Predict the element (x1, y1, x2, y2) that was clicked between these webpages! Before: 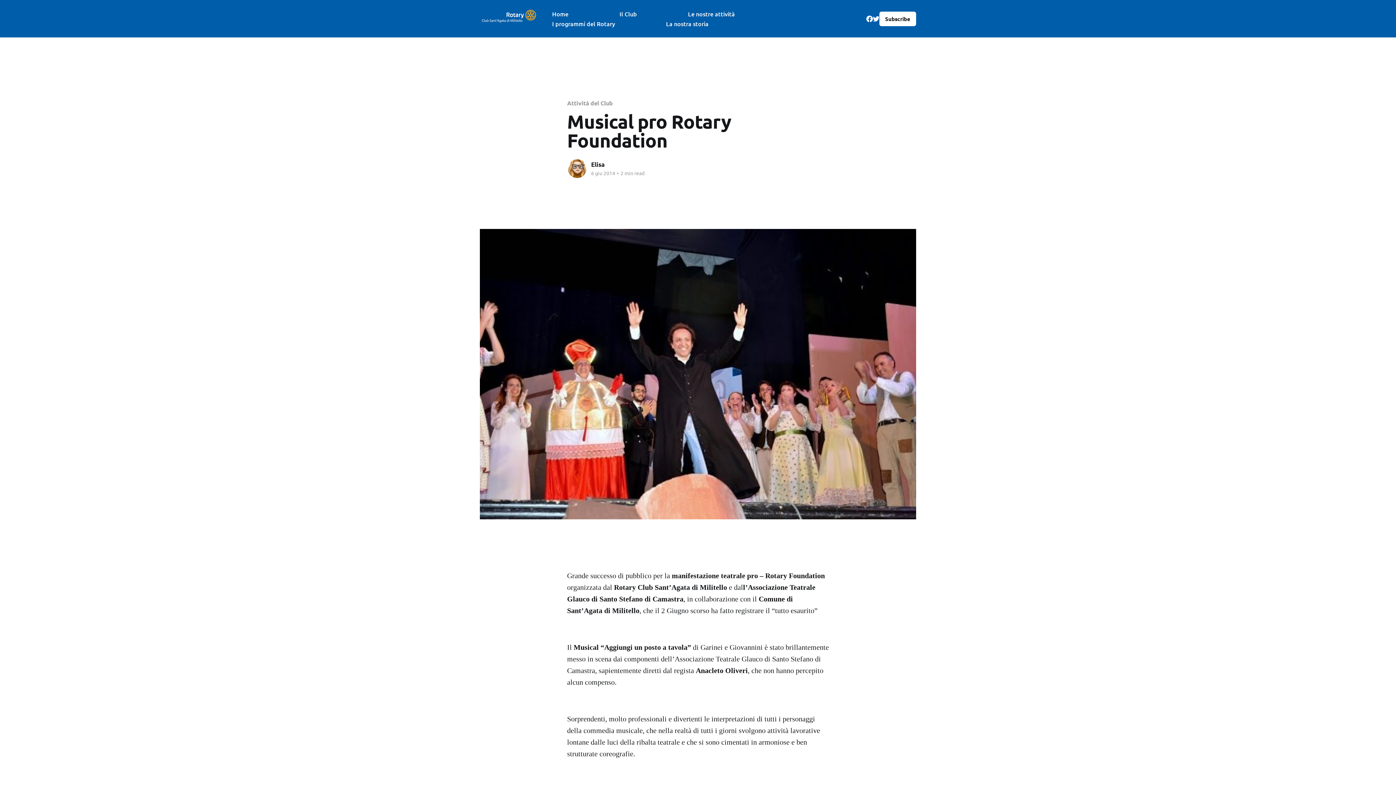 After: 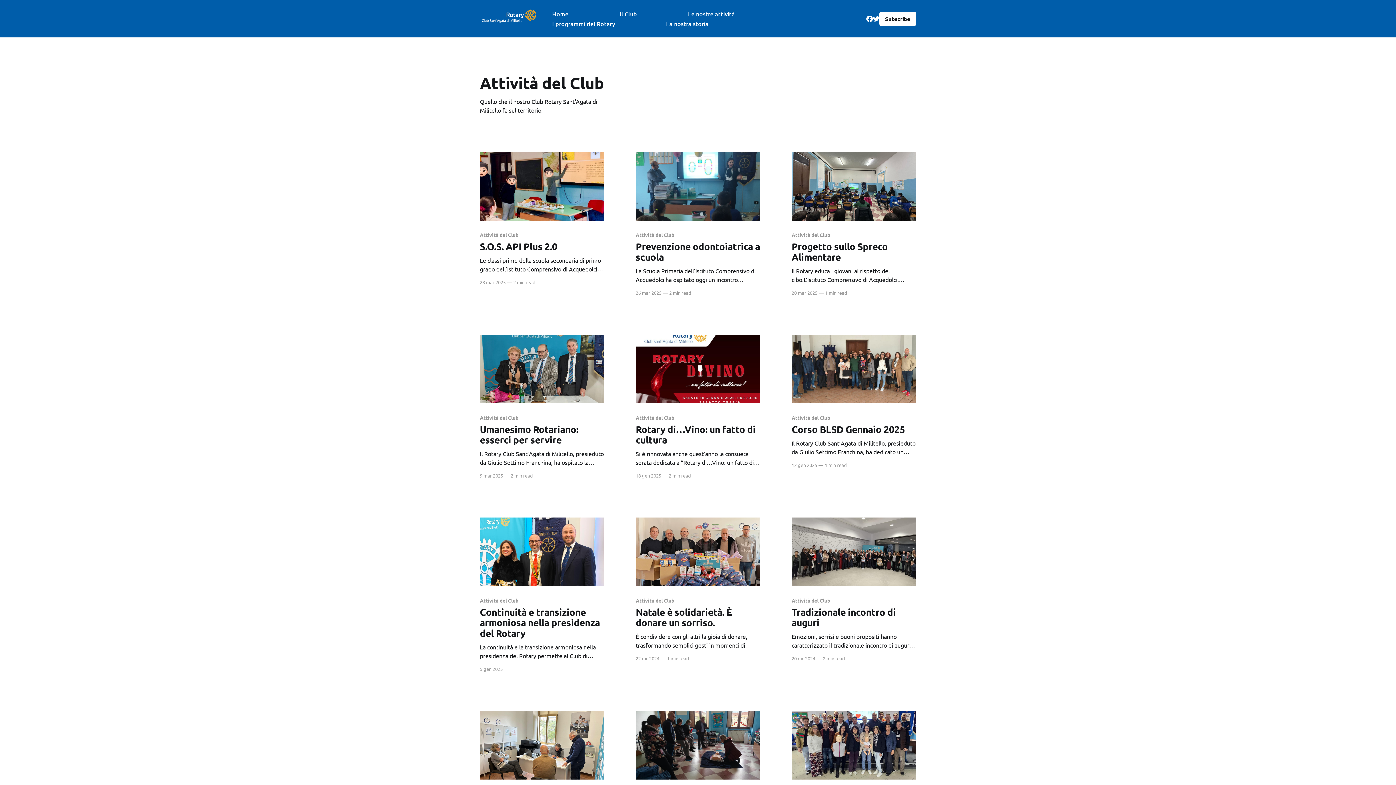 Action: label: Attività del Club bbox: (567, 99, 612, 106)